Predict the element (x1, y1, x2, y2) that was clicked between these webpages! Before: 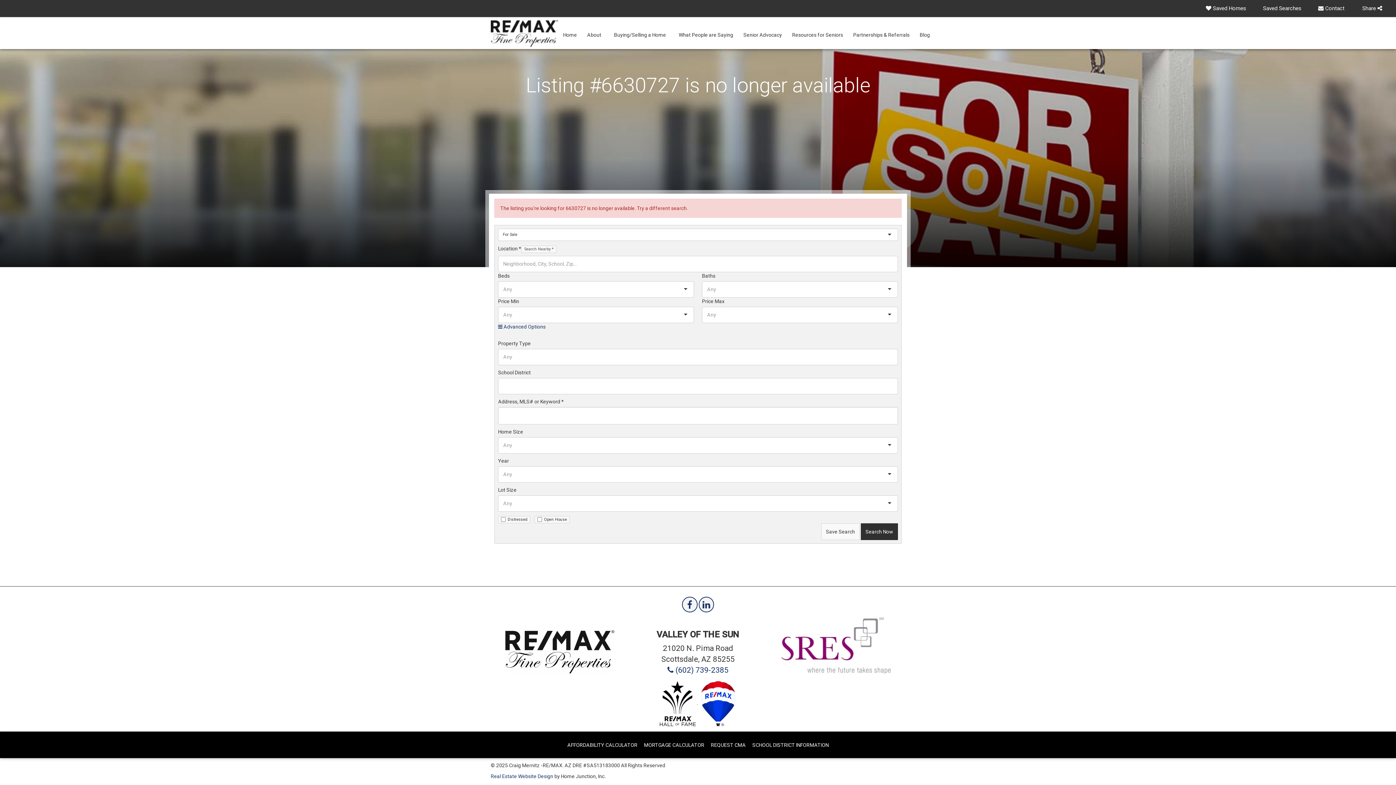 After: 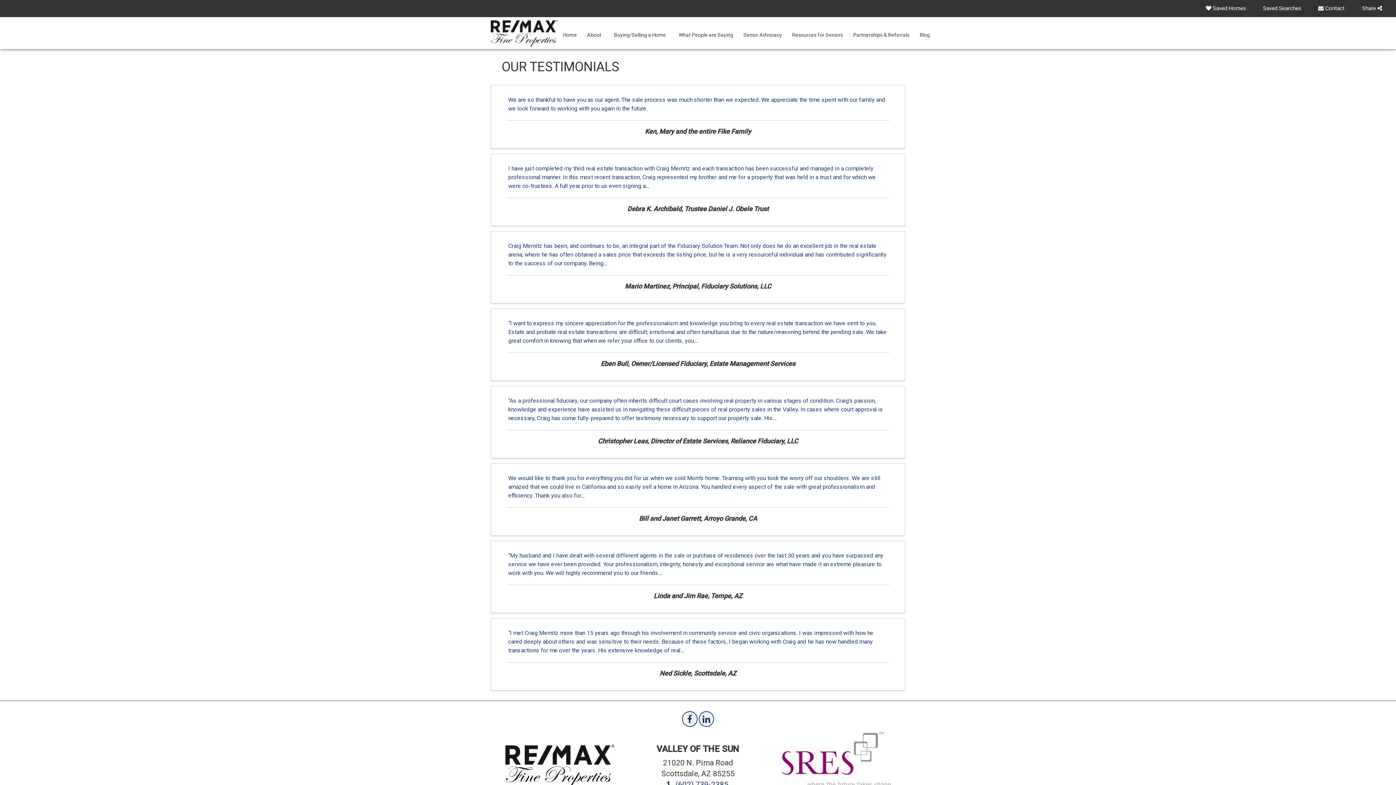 Action: bbox: (673, 28, 738, 41) label: What People are Saying